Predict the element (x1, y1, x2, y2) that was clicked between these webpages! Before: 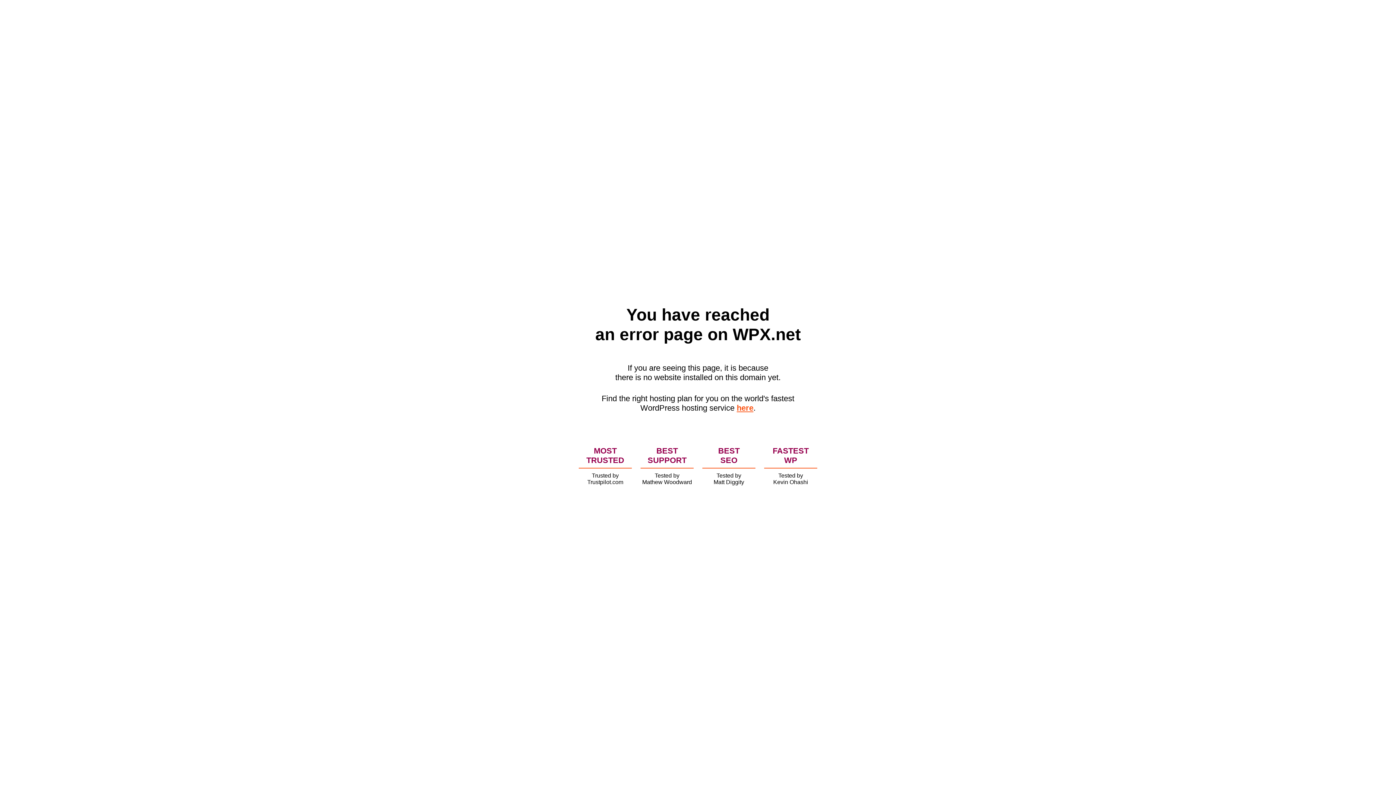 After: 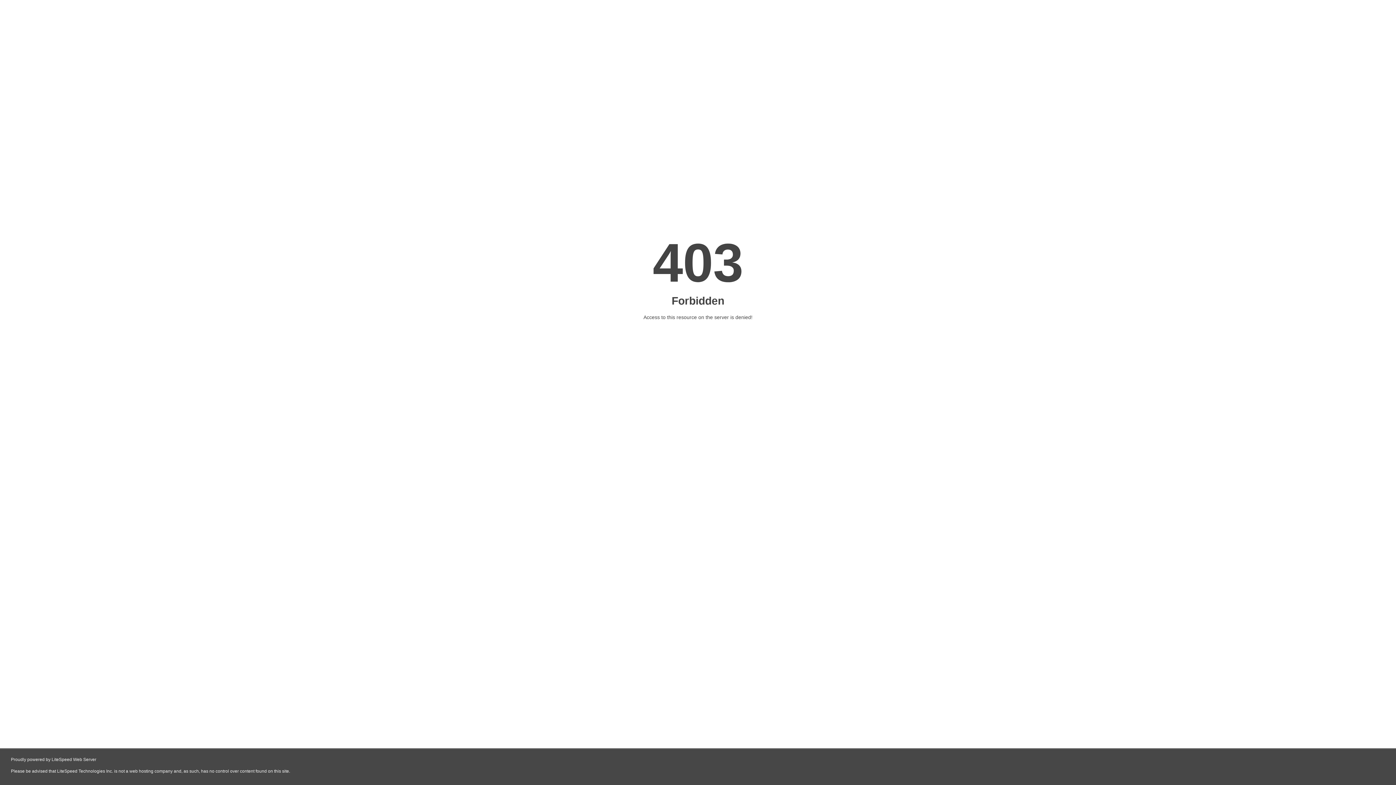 Action: bbox: (736, 403, 753, 412) label: here